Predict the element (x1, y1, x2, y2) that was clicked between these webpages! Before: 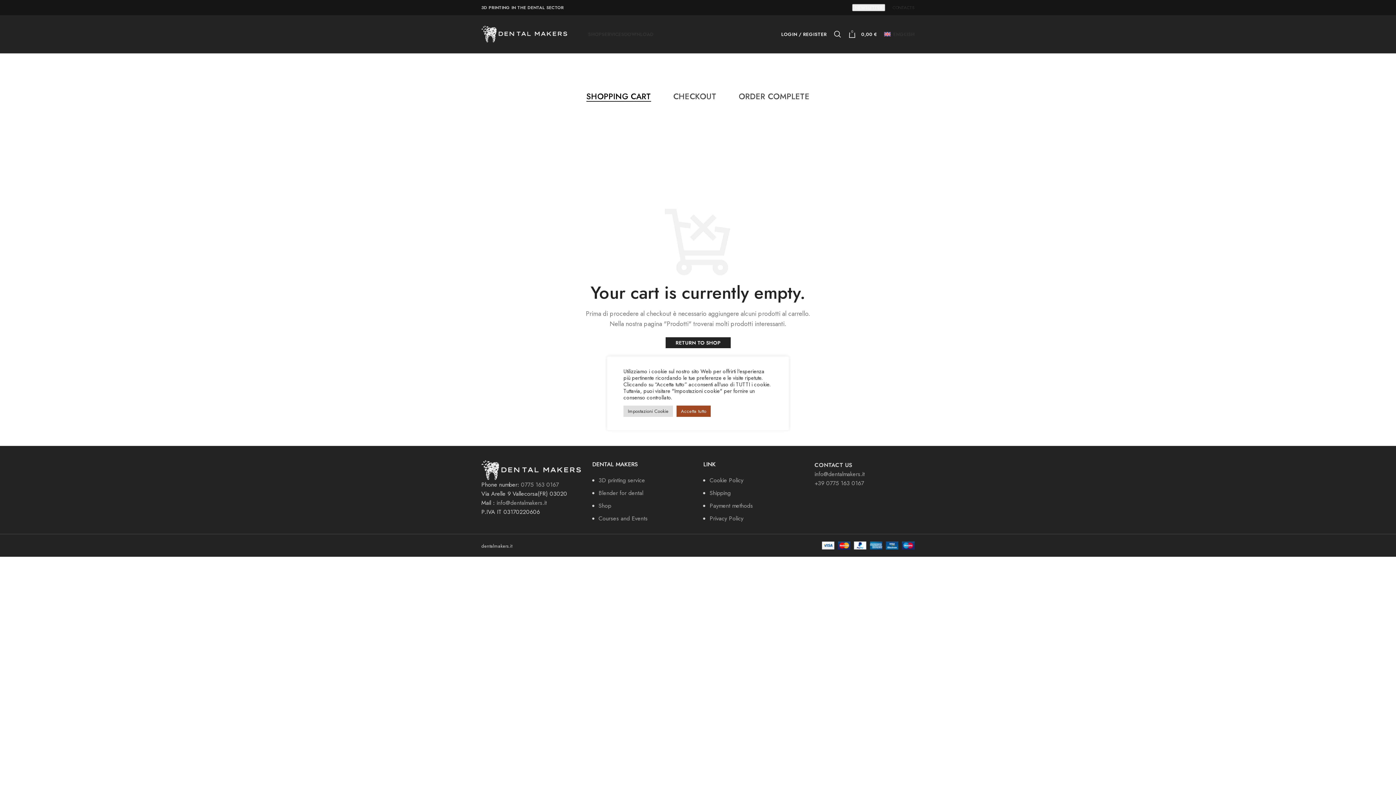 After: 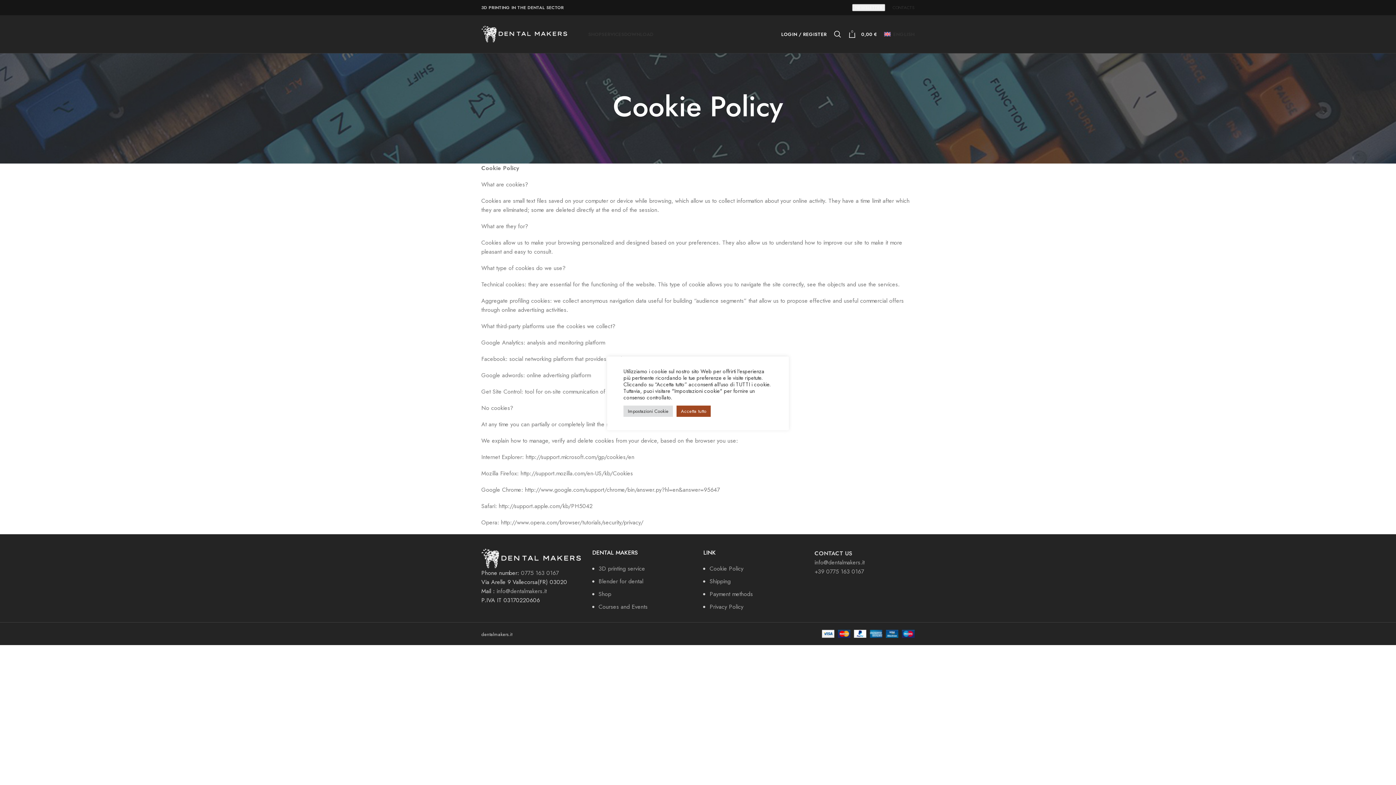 Action: bbox: (709, 476, 743, 484) label: Cookie Policy